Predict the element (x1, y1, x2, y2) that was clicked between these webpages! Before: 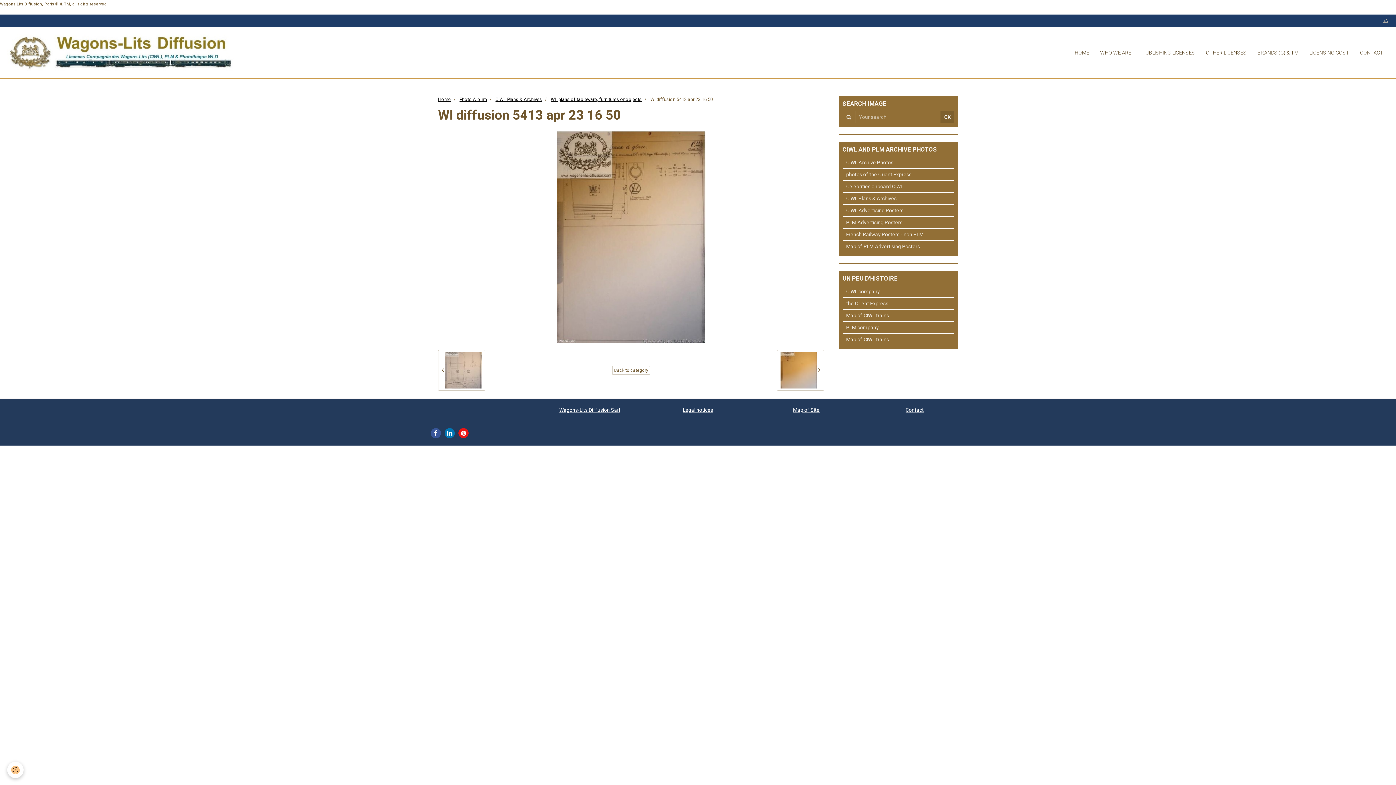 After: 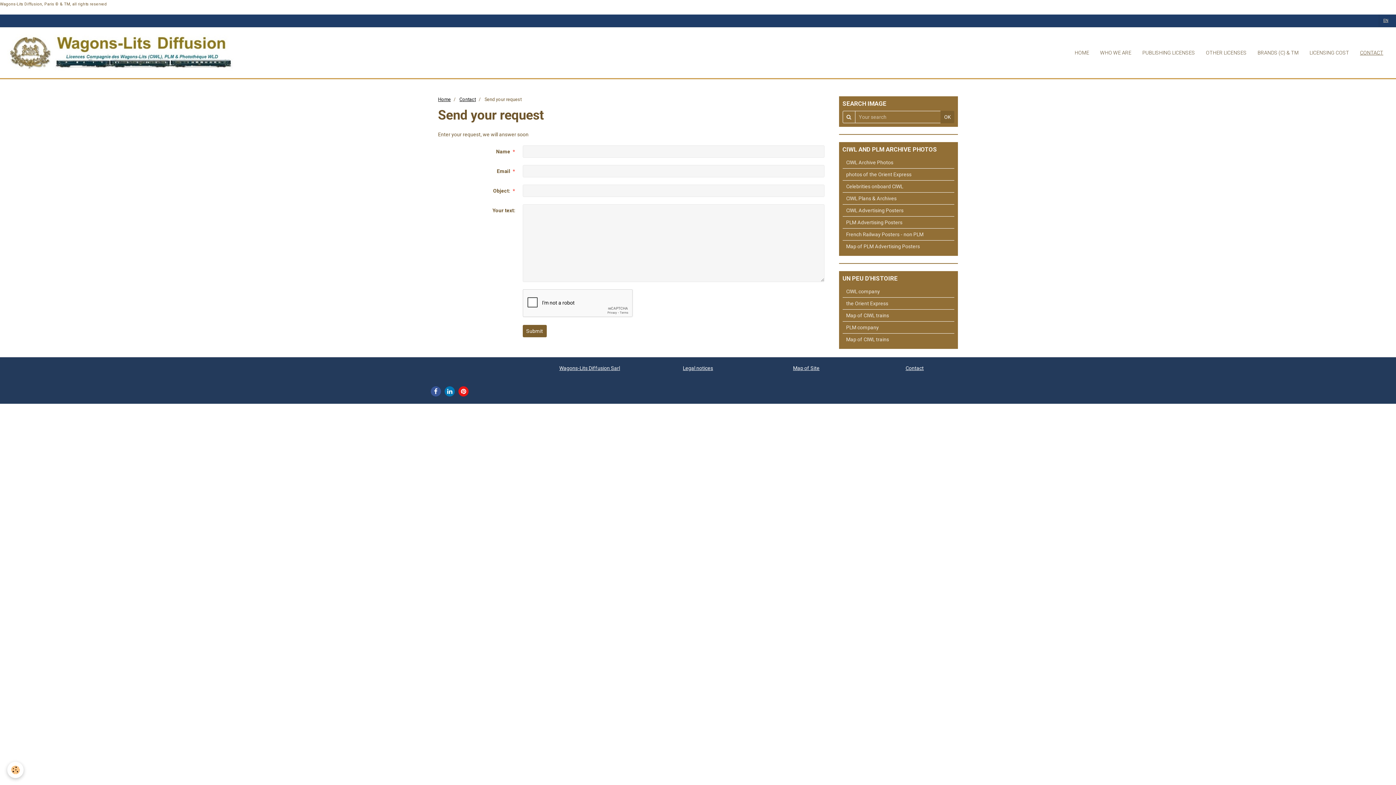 Action: bbox: (1354, 43, 1389, 61) label: CONTACT